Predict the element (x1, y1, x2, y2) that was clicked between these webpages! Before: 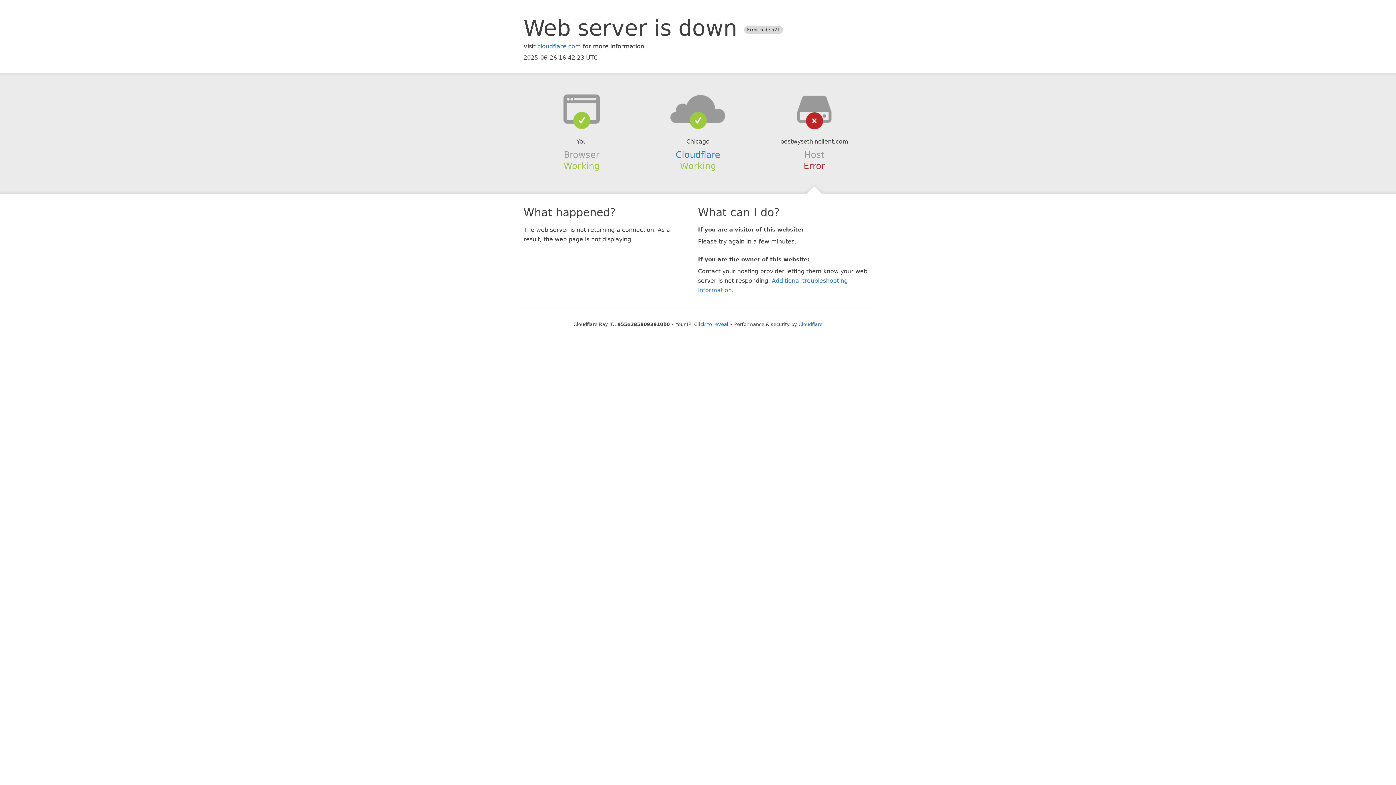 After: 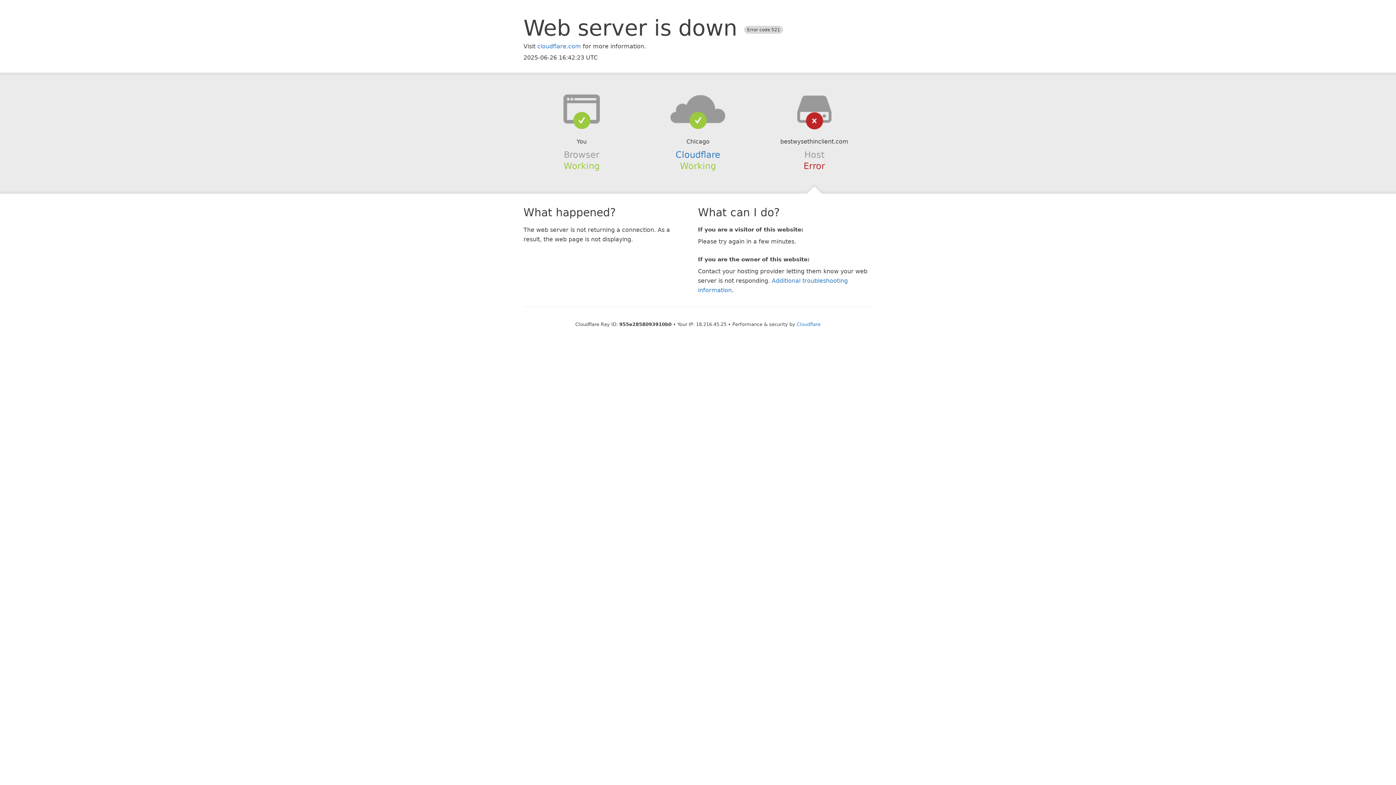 Action: label: Click to reveal bbox: (694, 321, 728, 327)